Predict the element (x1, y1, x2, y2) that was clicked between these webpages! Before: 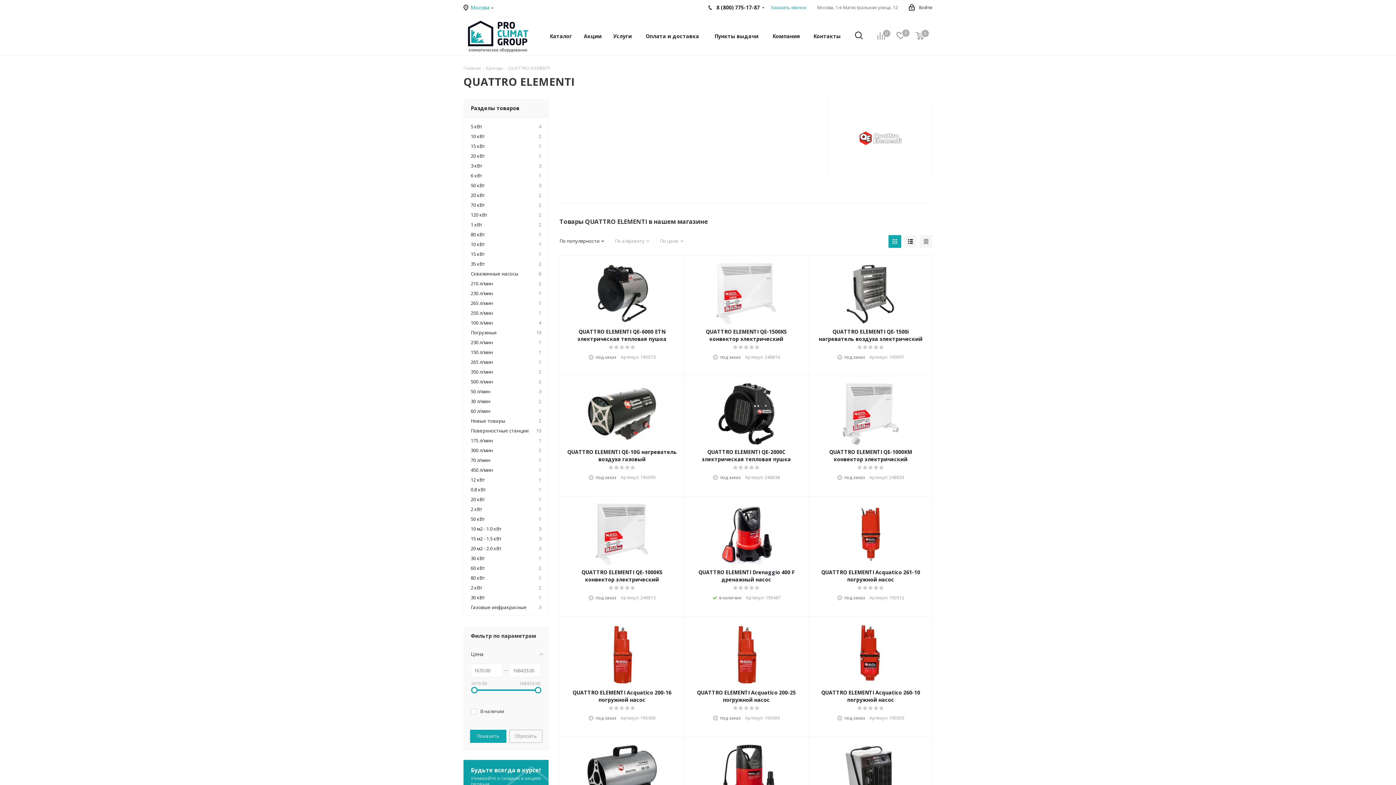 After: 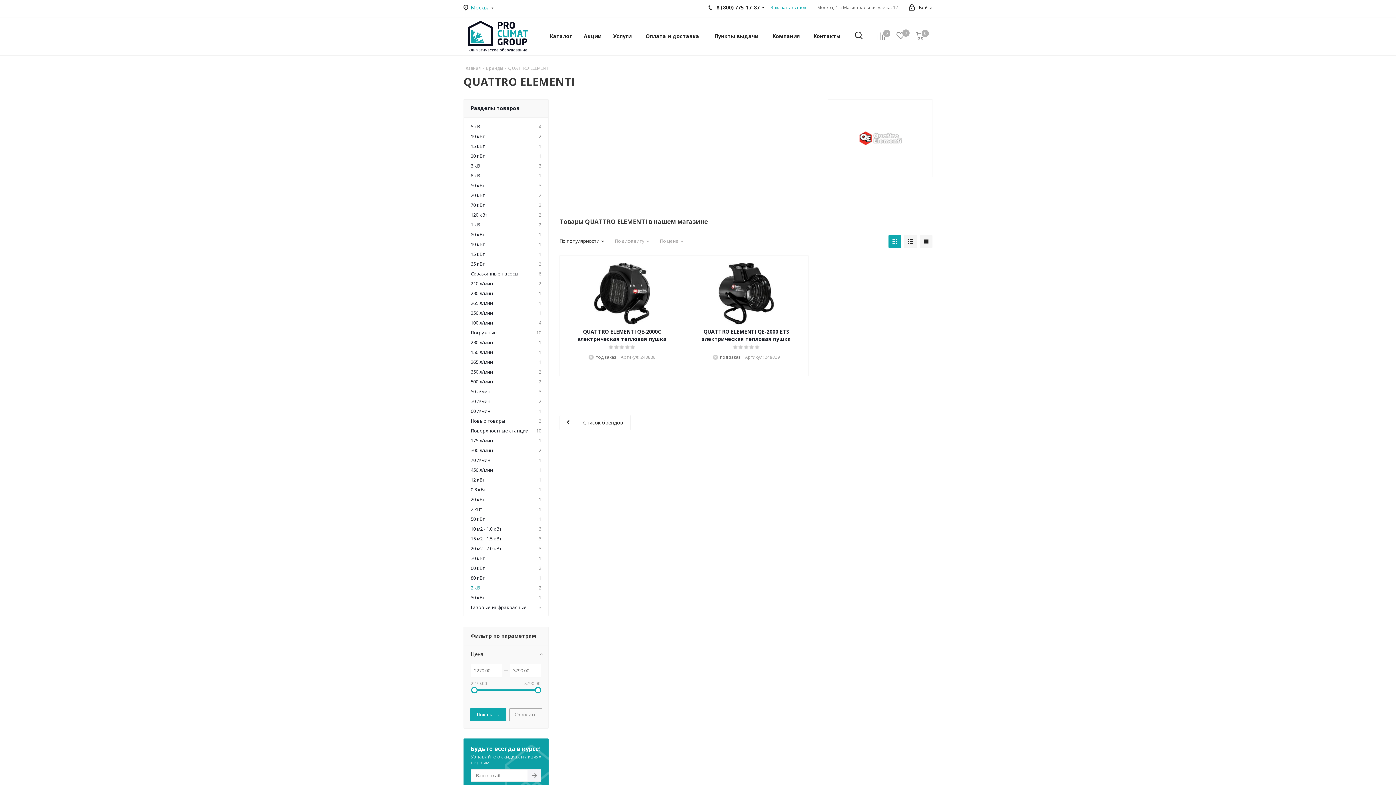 Action: bbox: (470, 584, 541, 592) label: 2 кВт
2